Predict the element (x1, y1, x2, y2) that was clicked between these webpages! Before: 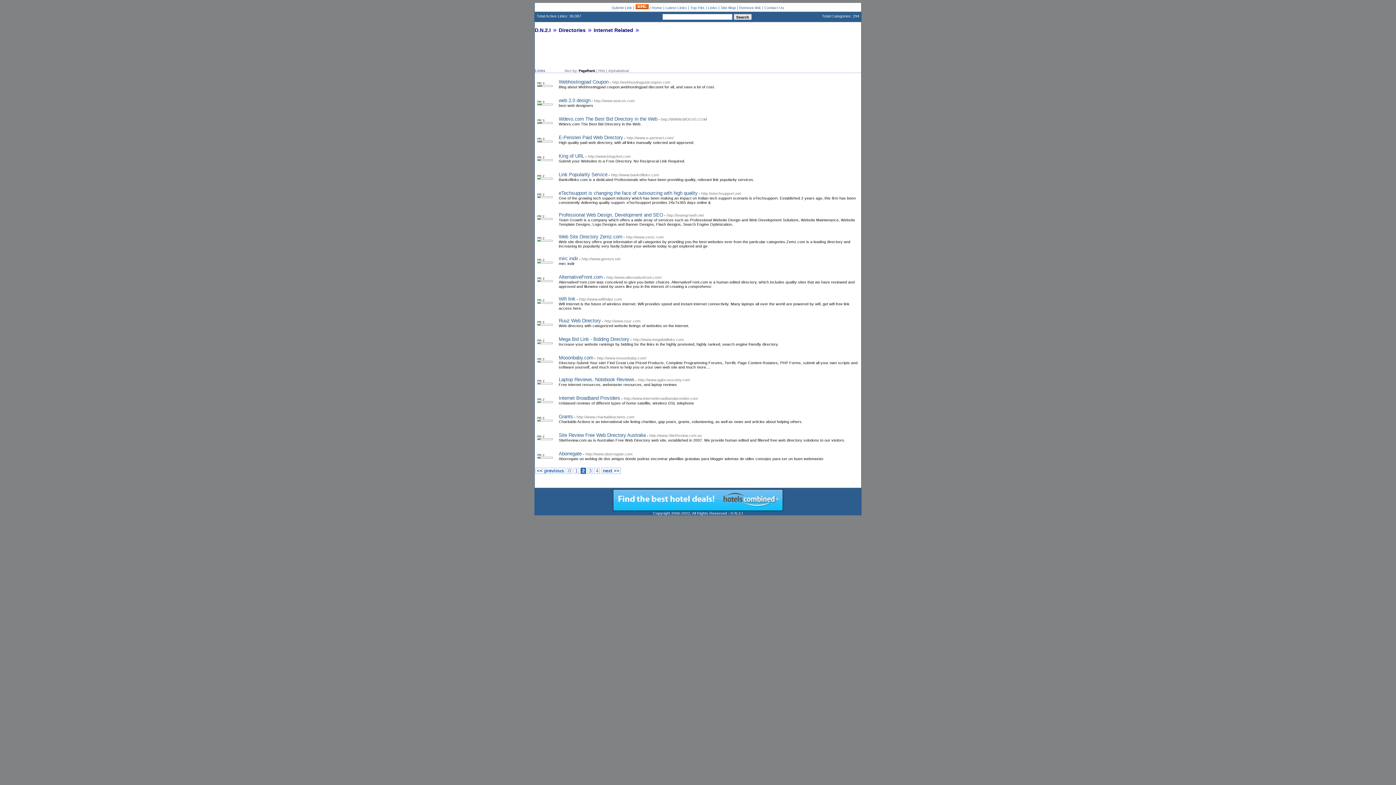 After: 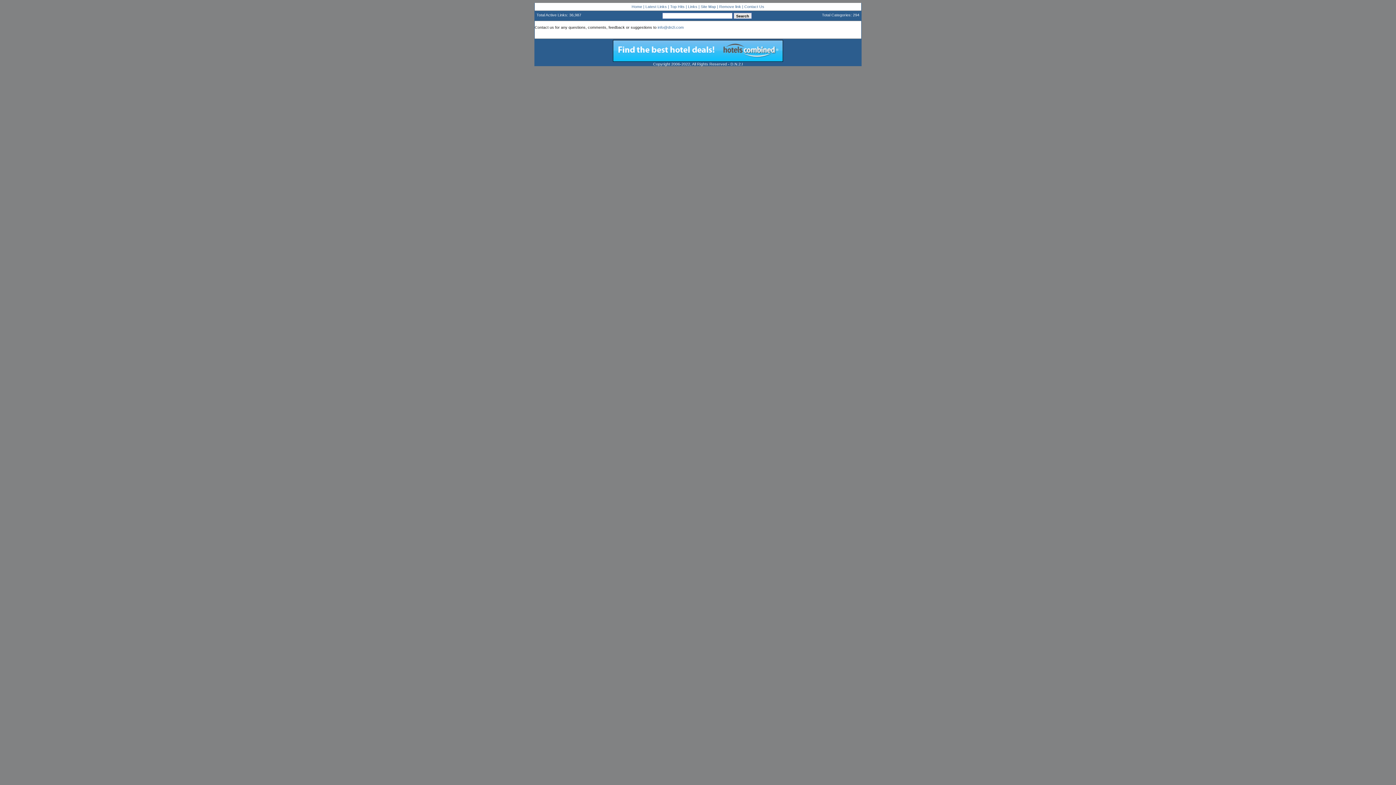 Action: label: Contact Us bbox: (764, 5, 784, 9)